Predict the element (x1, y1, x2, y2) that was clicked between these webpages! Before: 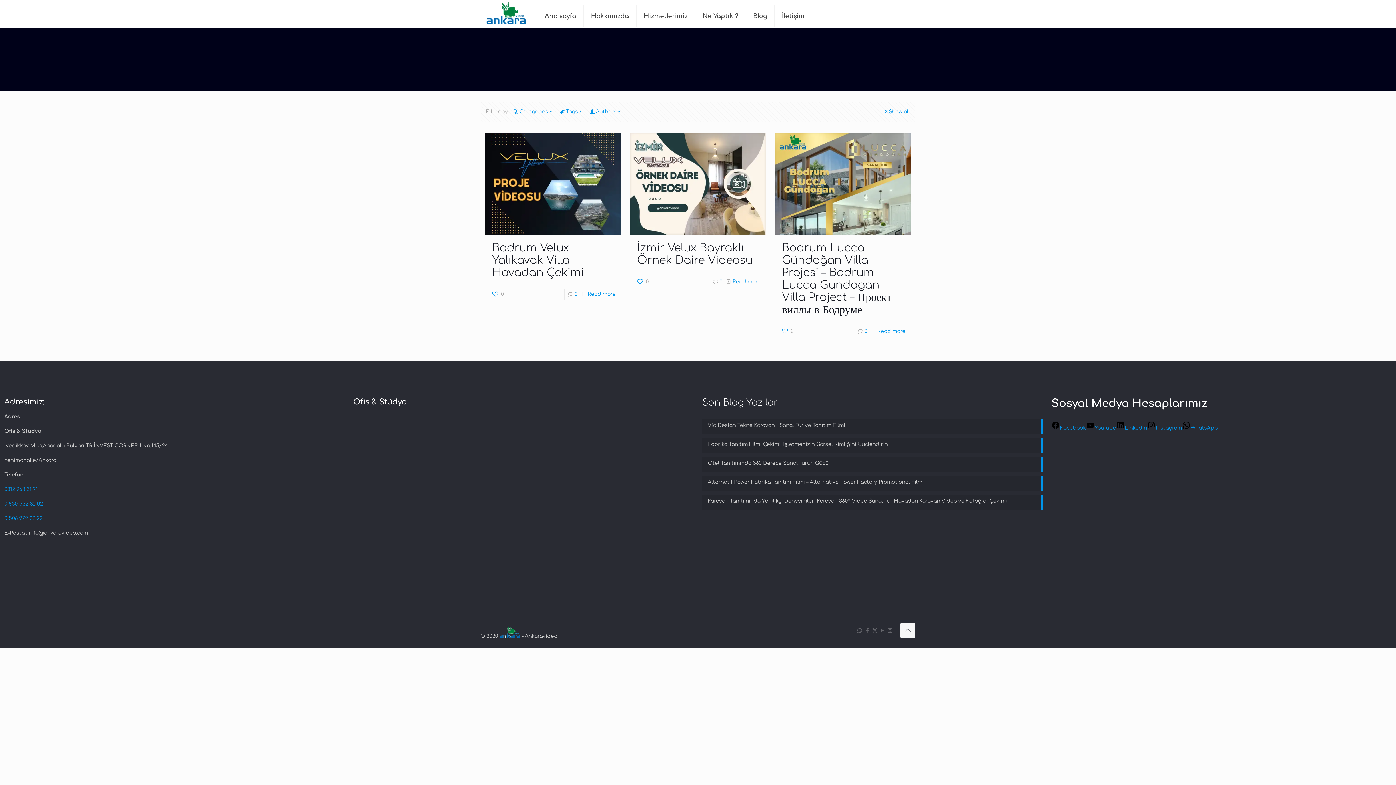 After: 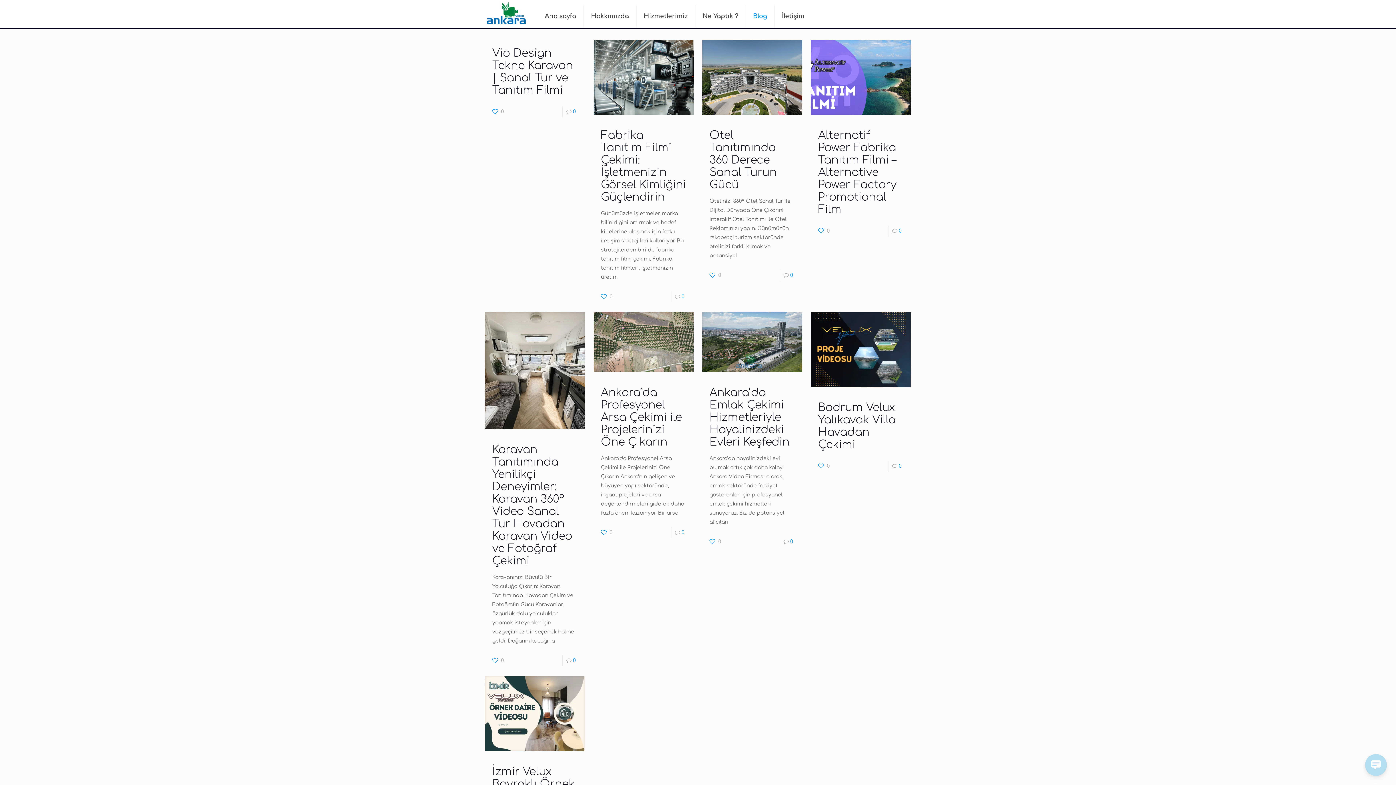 Action: label: Show all bbox: (884, 109, 910, 114)